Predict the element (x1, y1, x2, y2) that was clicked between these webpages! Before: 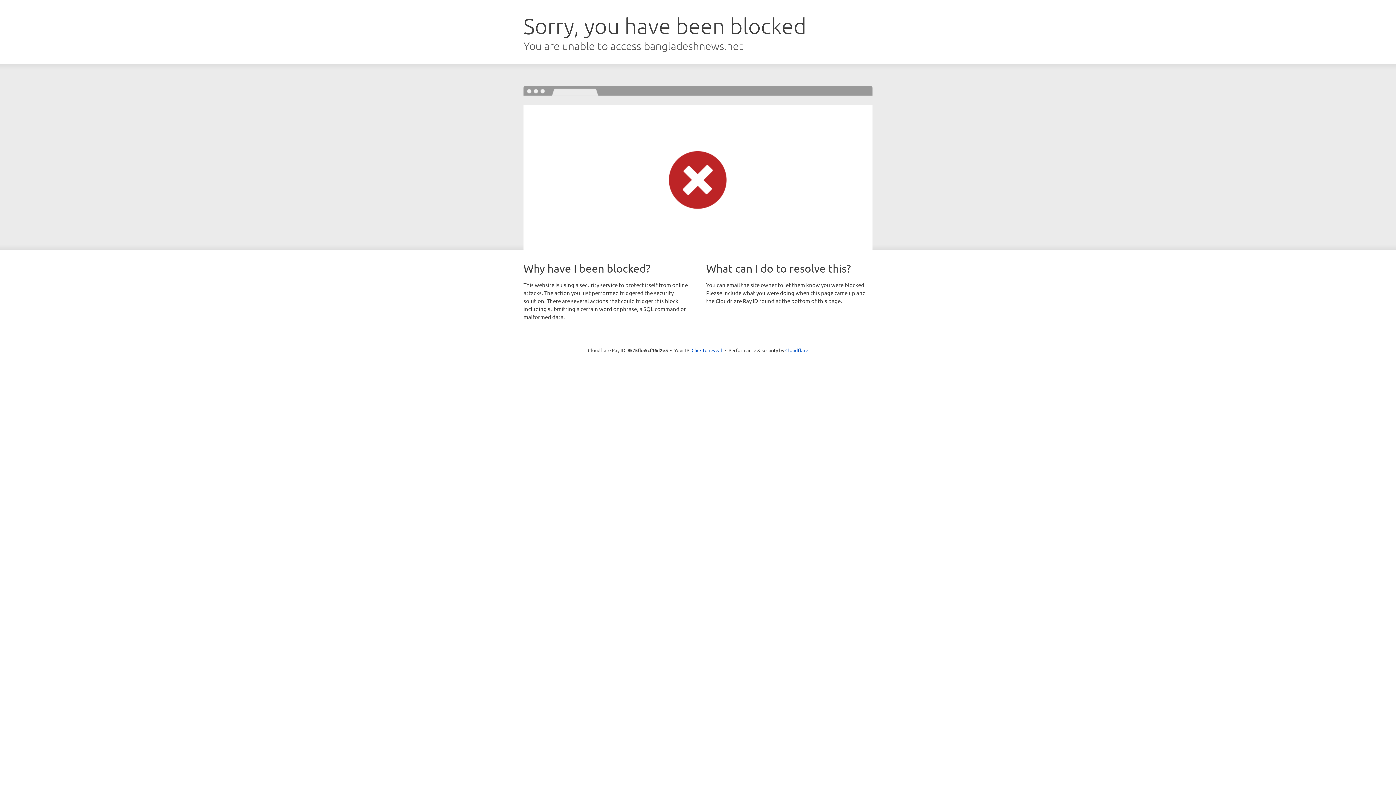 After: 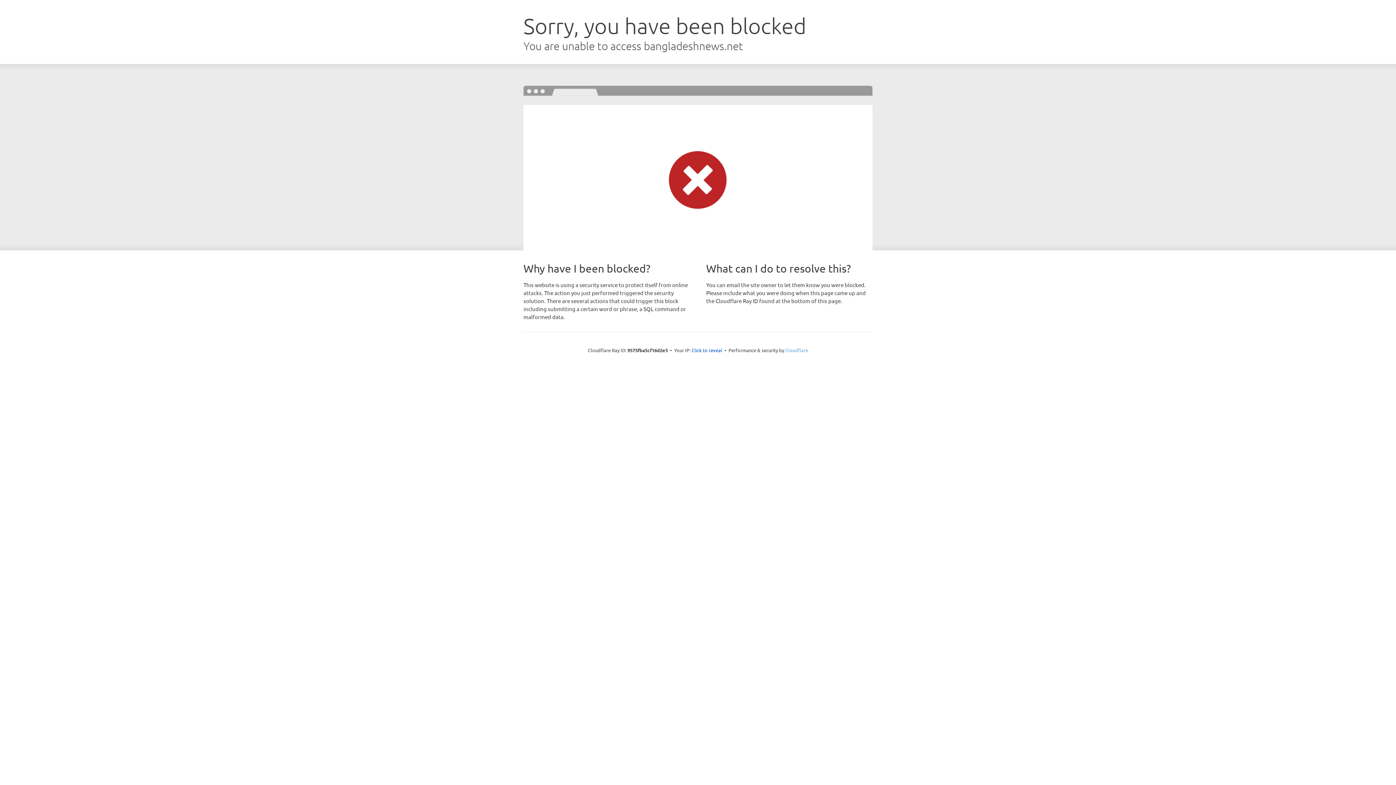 Action: label: Cloudflare bbox: (785, 347, 808, 353)